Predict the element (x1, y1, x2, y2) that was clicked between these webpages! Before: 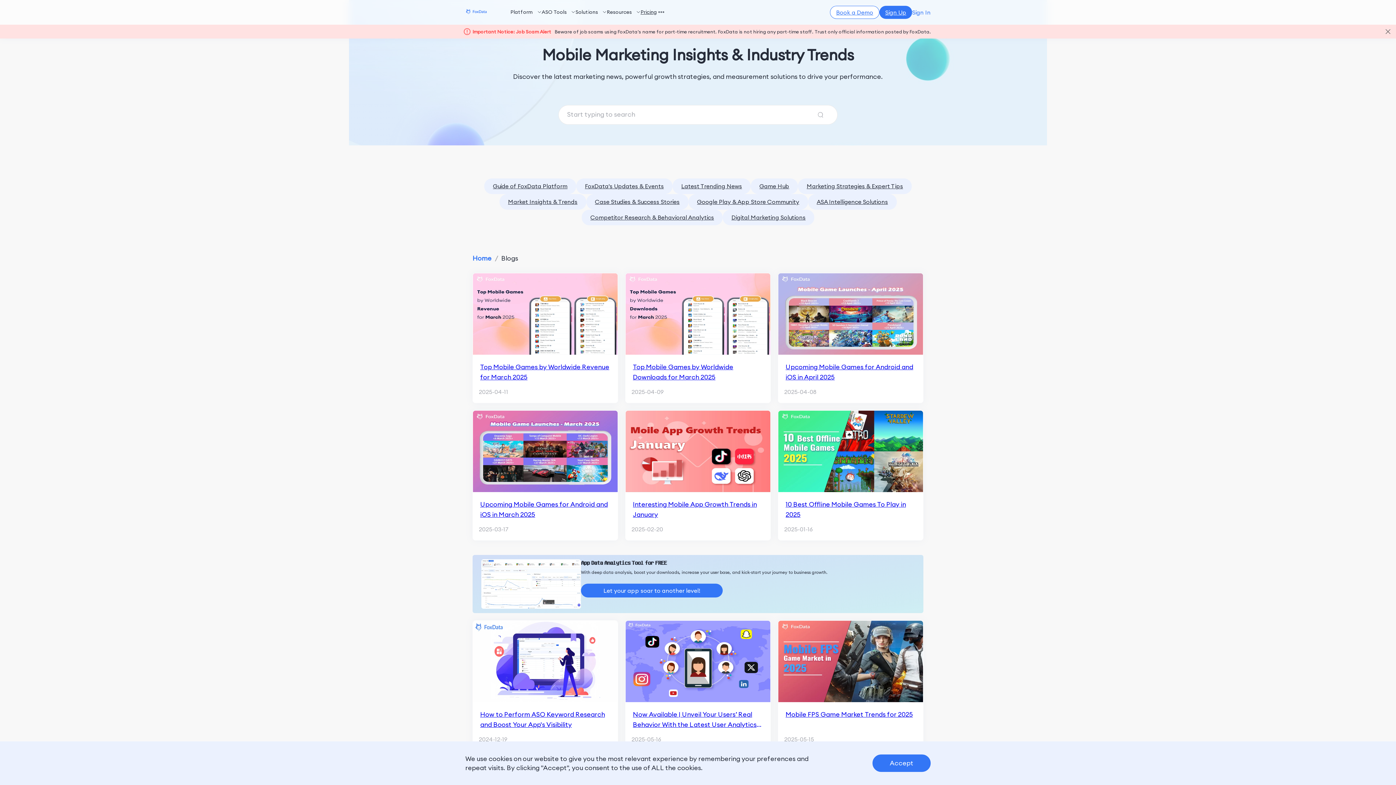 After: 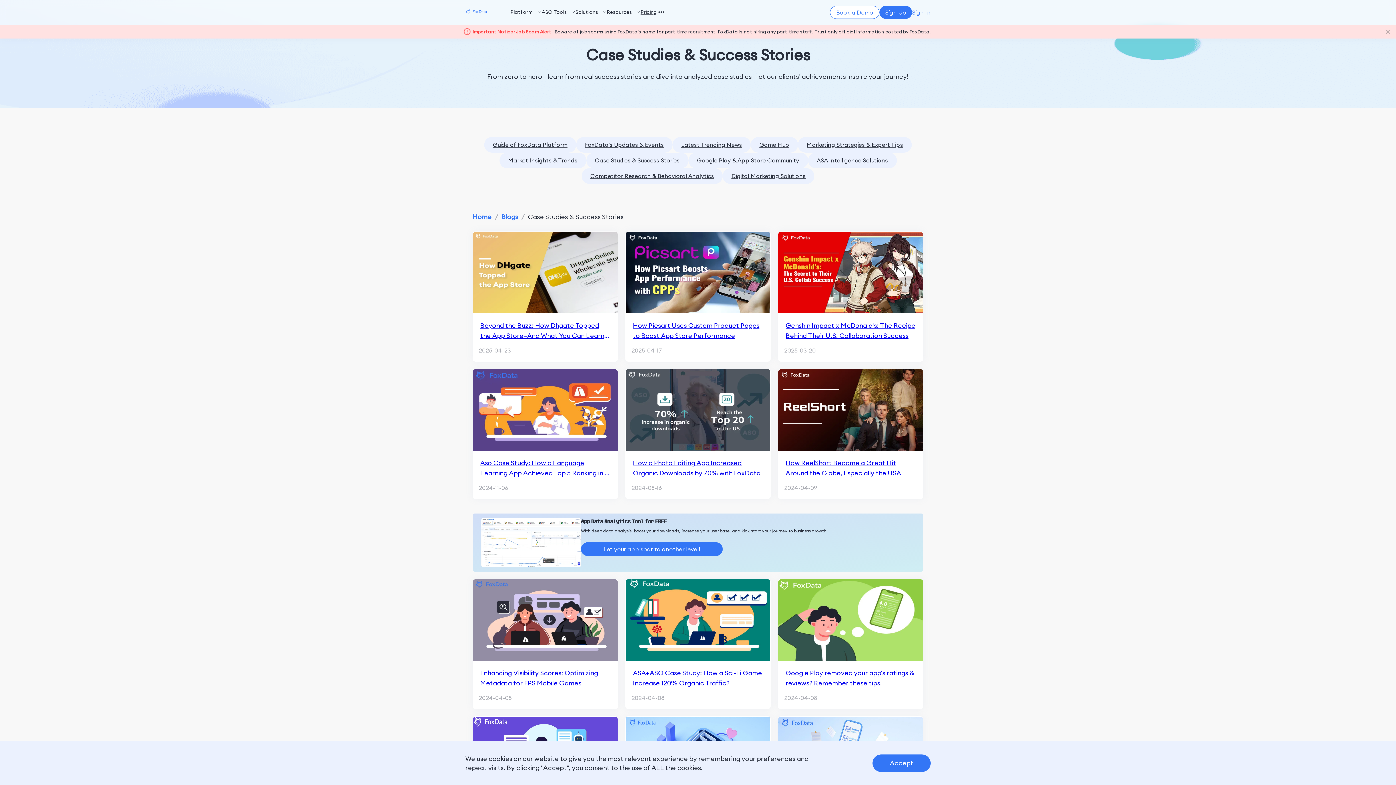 Action: bbox: (586, 216, 688, 231) label: Case Studies & Success Stories